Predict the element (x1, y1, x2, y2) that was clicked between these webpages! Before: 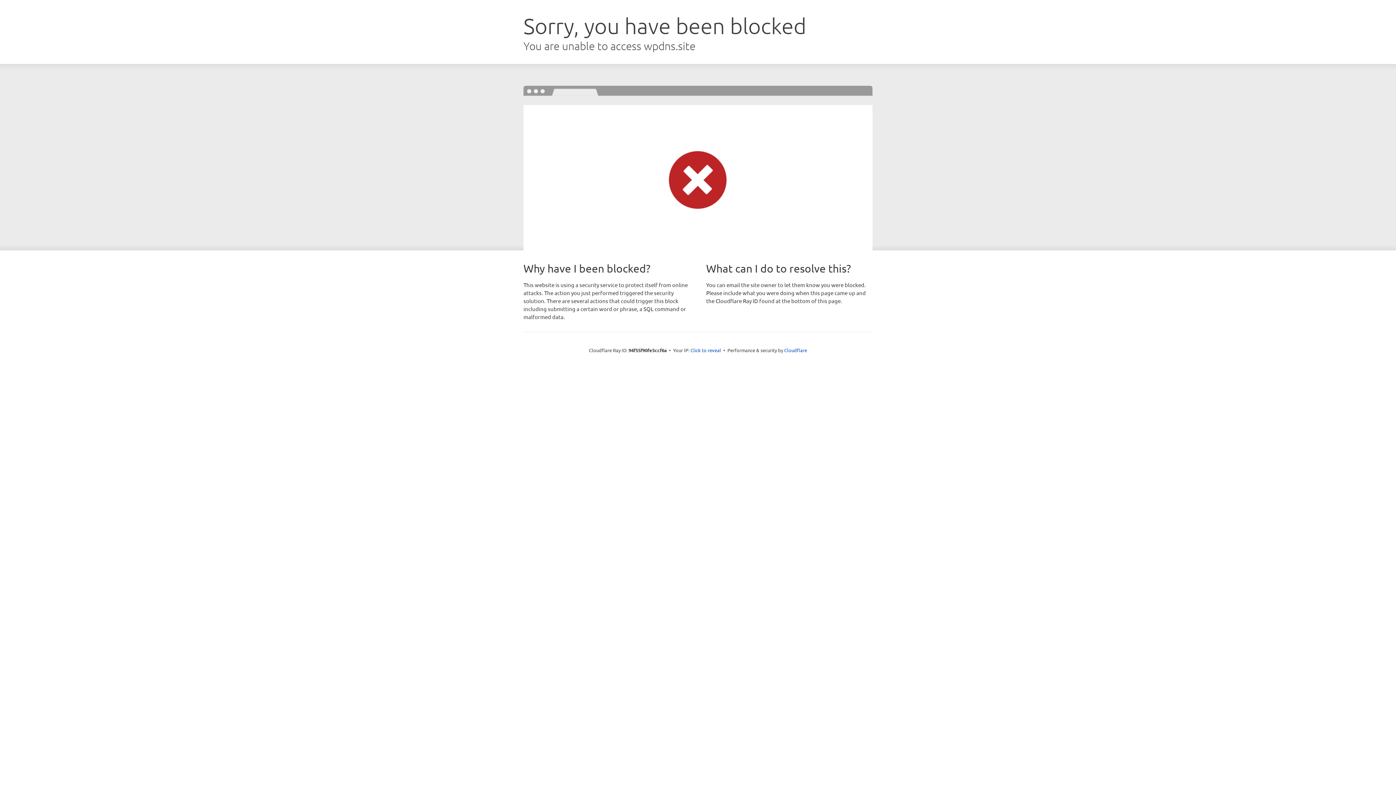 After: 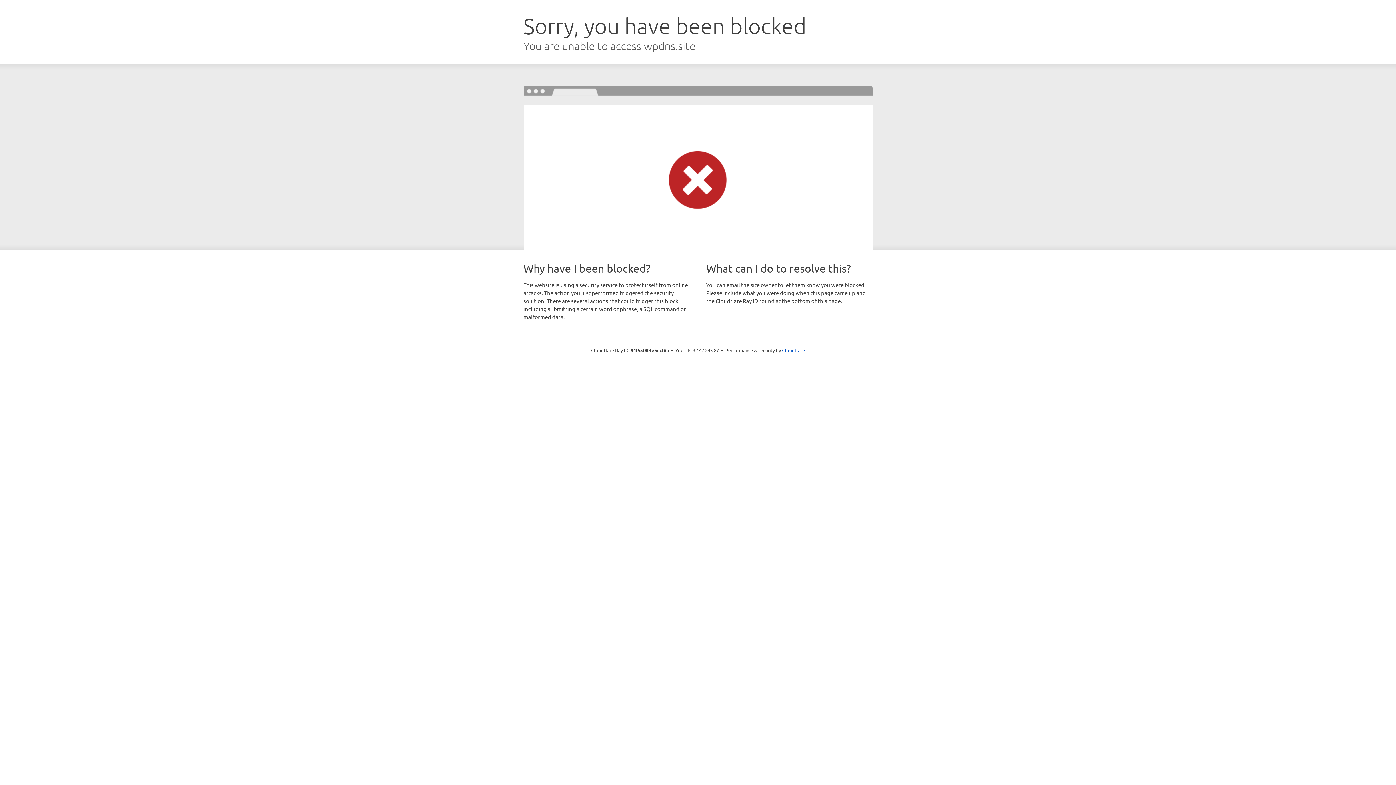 Action: label: Click to reveal bbox: (690, 346, 721, 353)